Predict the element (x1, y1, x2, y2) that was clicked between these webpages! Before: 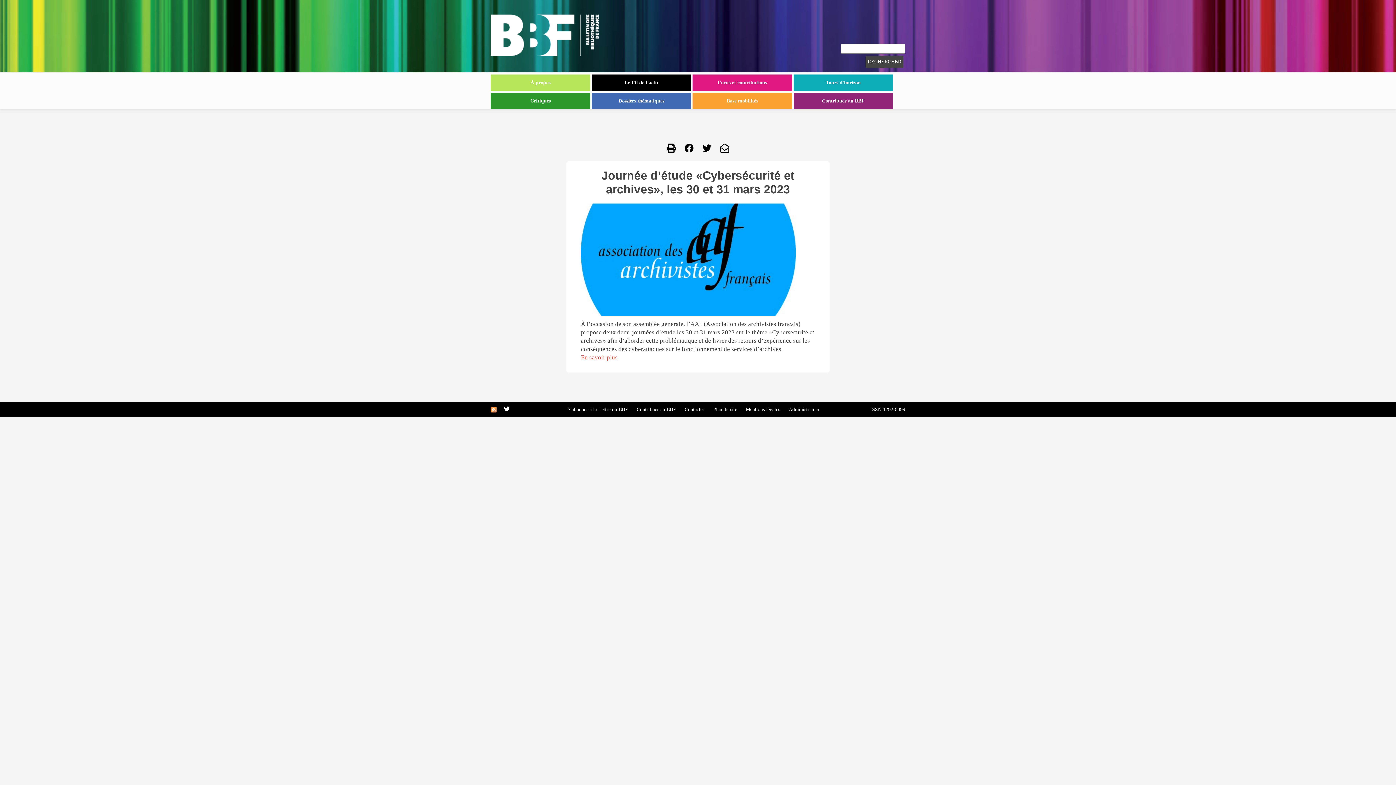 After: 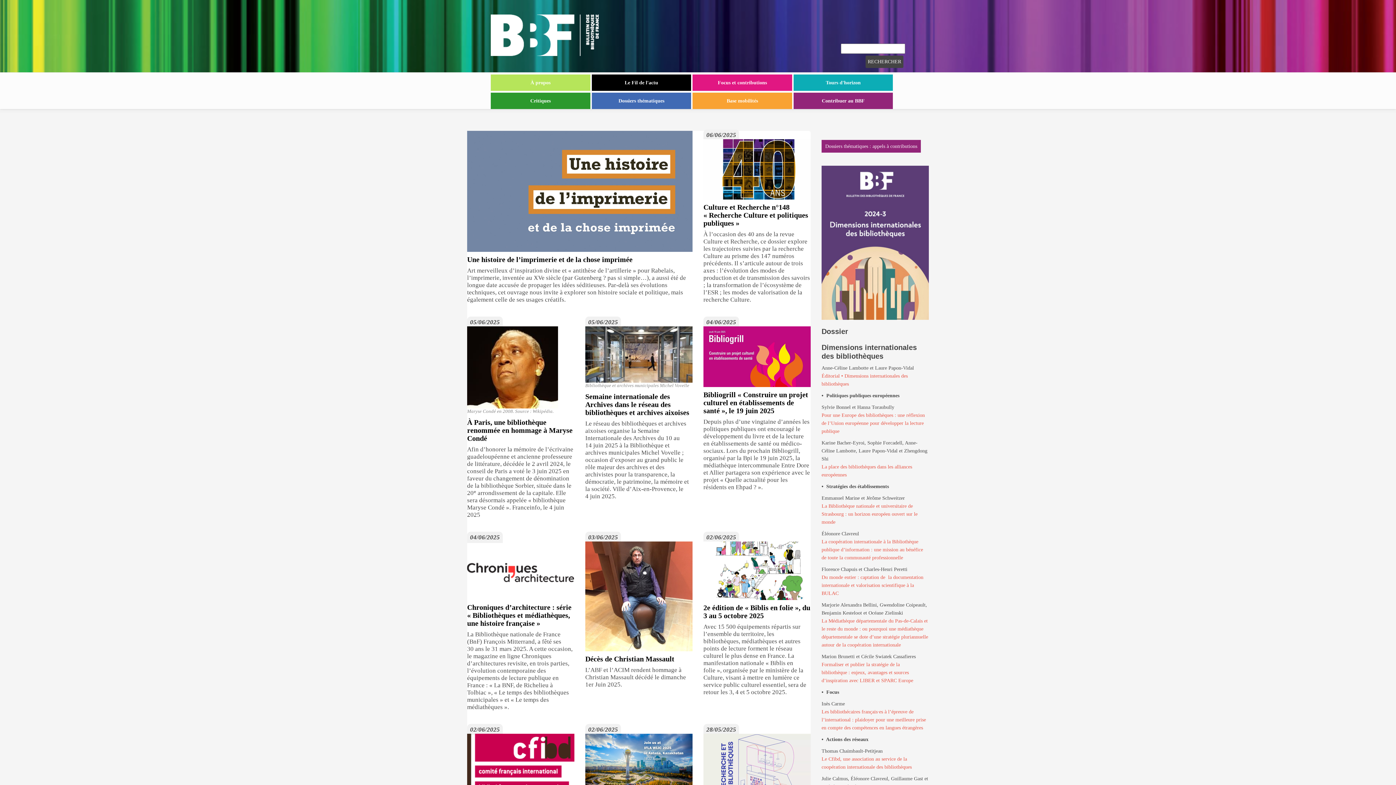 Action: bbox: (490, 32, 598, 37)